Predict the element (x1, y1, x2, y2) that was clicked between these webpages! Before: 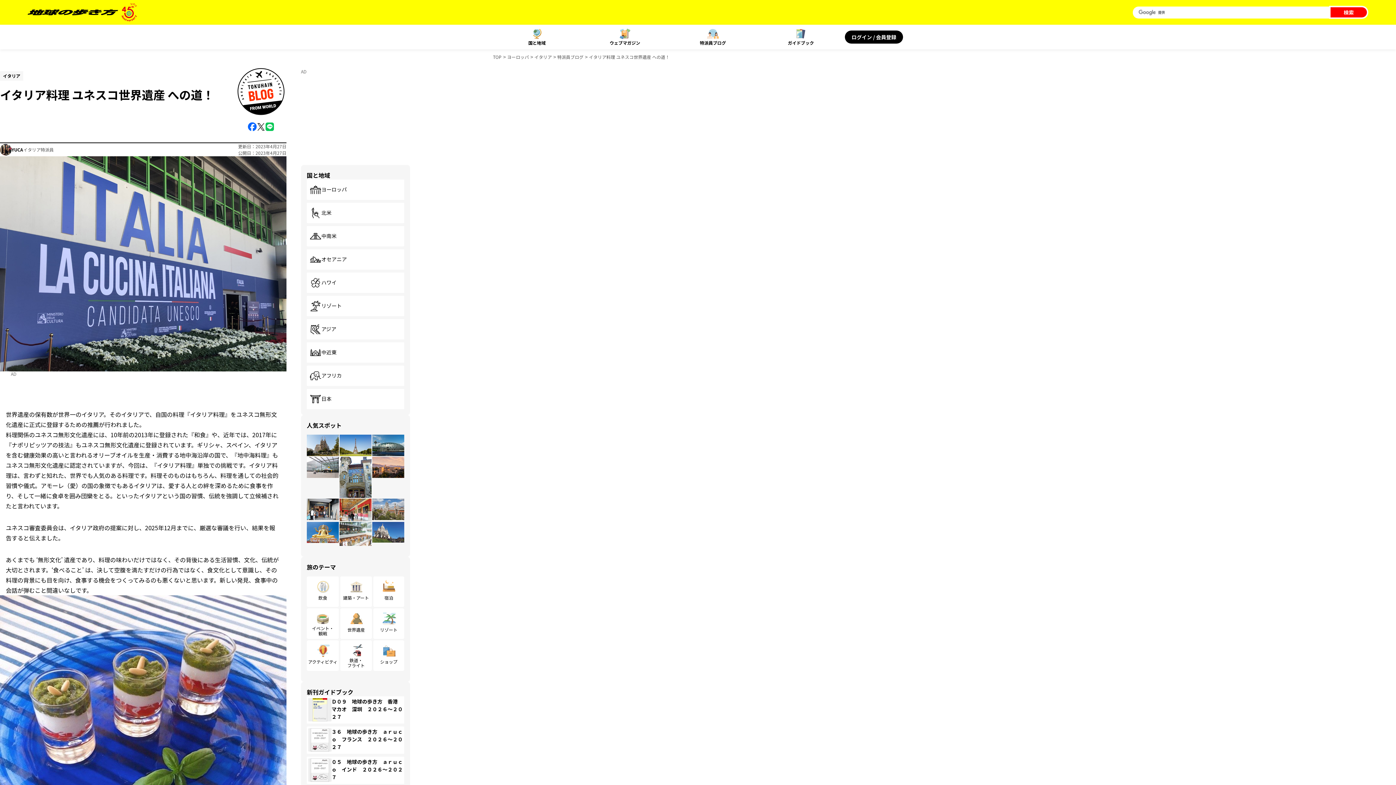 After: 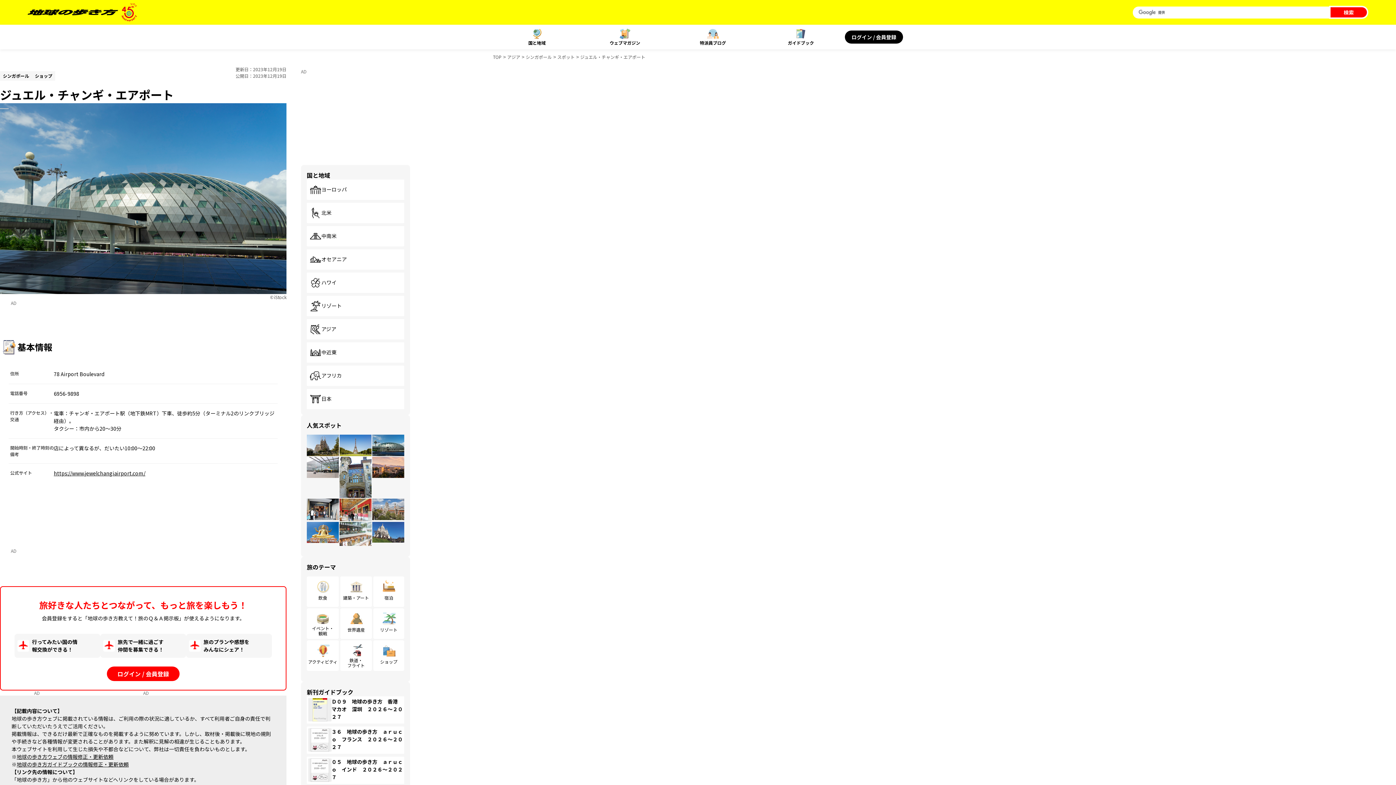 Action: bbox: (372, 434, 404, 456)